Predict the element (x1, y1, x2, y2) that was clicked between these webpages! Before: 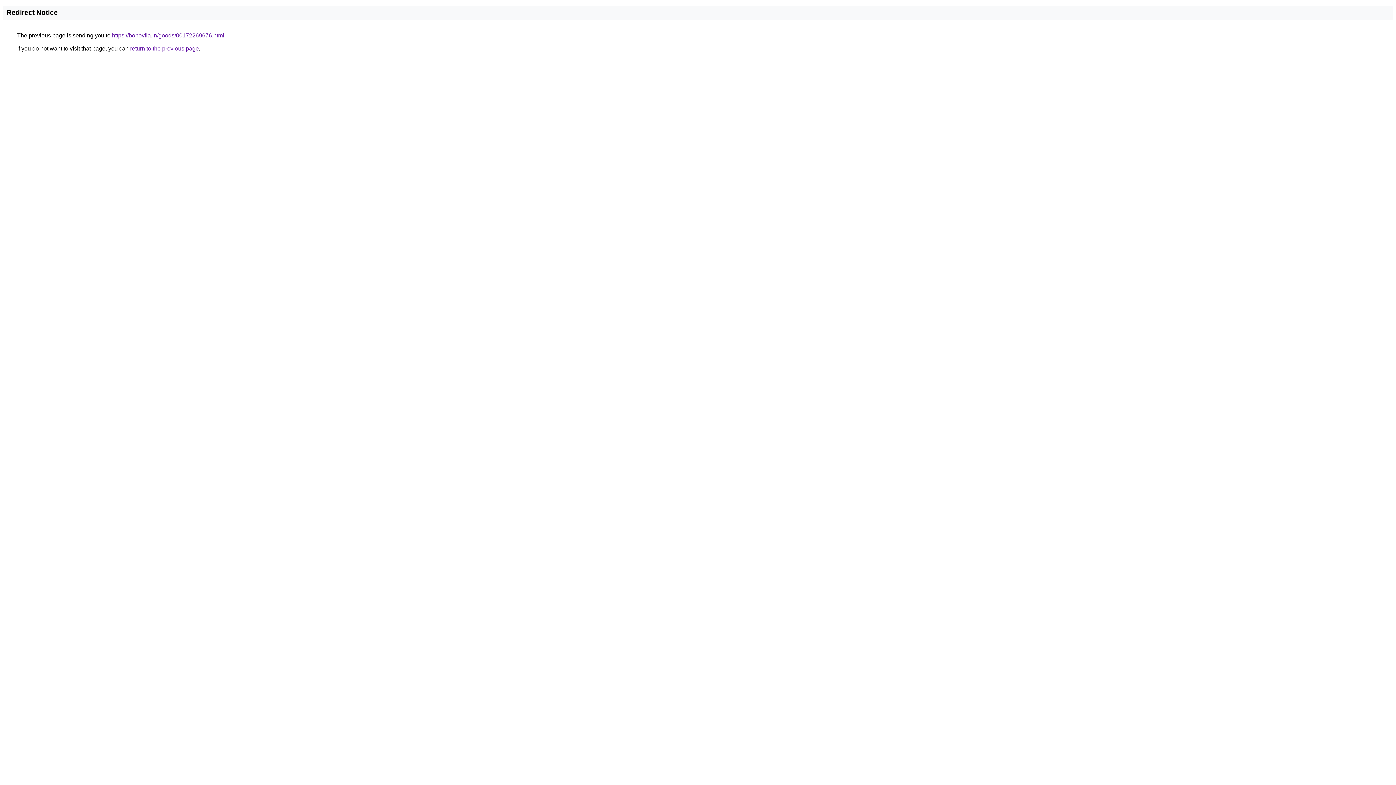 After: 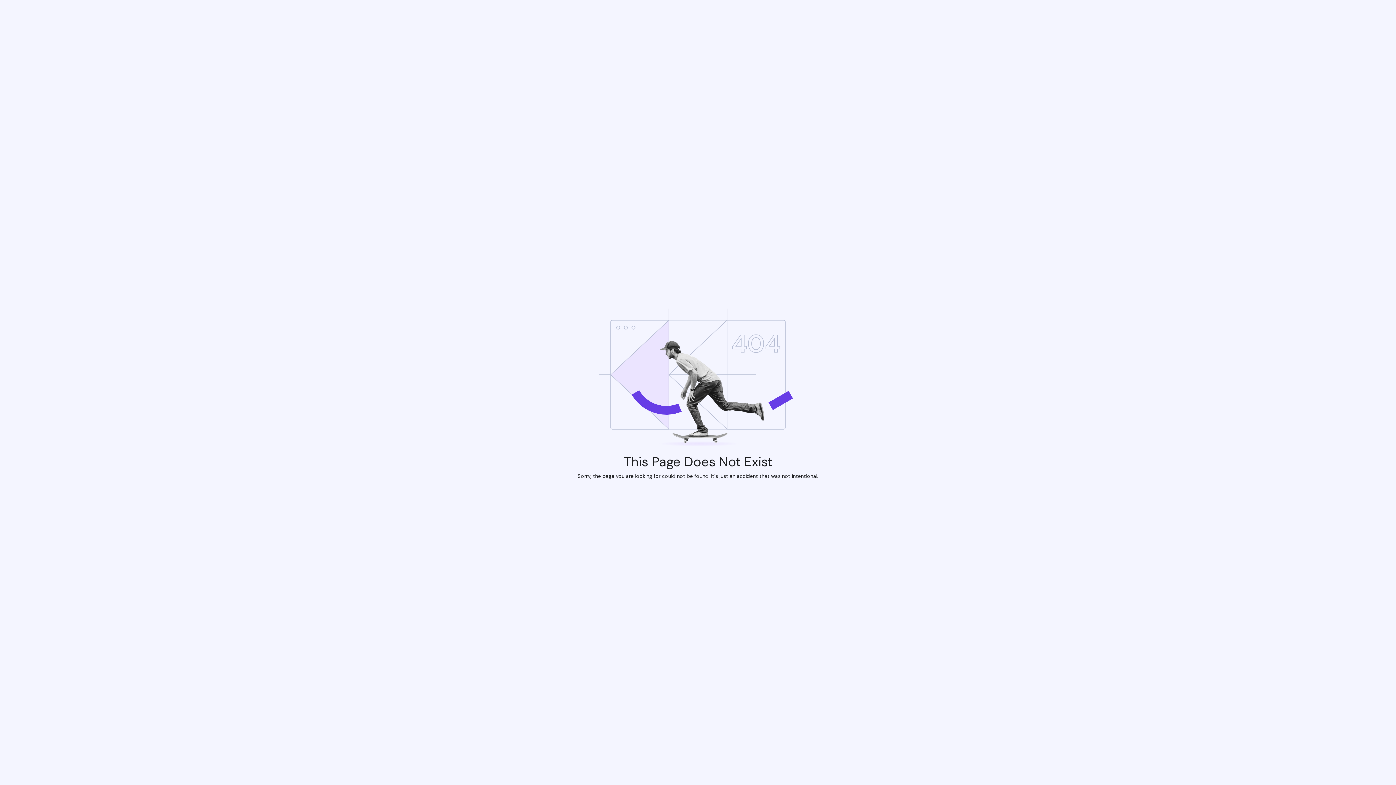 Action: bbox: (112, 32, 224, 38) label: https://bonovila.in/goods/00172269676.html